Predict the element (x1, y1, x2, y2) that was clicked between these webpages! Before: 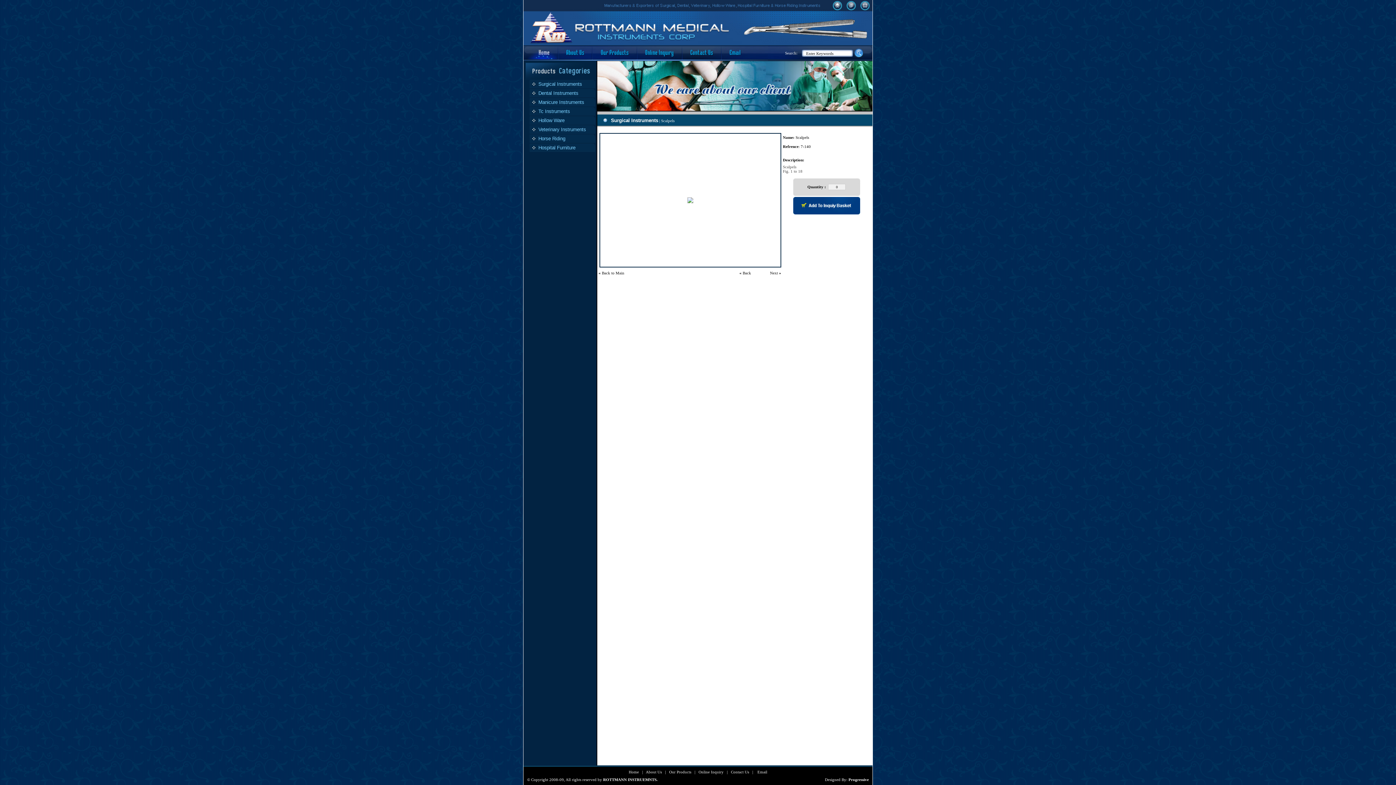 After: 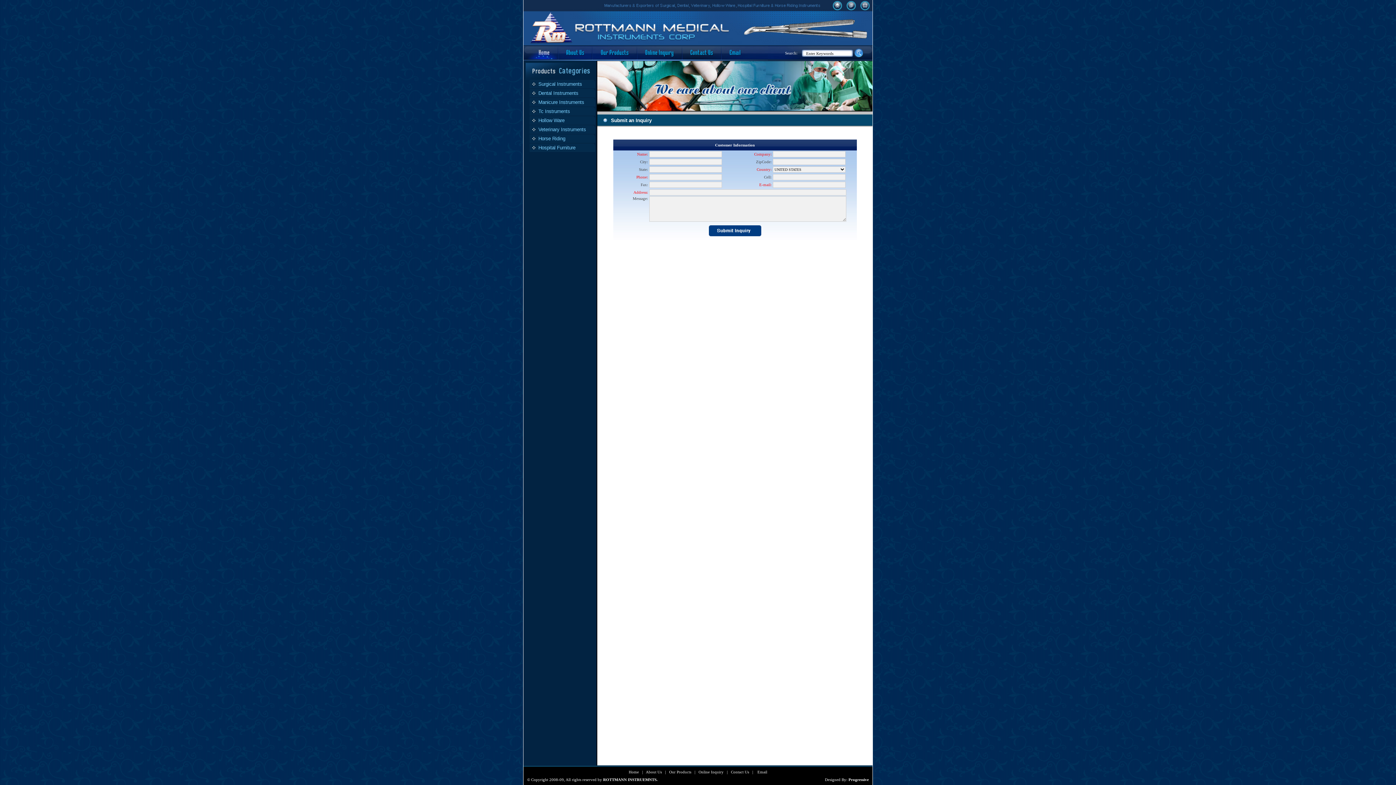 Action: bbox: (698, 770, 723, 774) label: Online Inquiry